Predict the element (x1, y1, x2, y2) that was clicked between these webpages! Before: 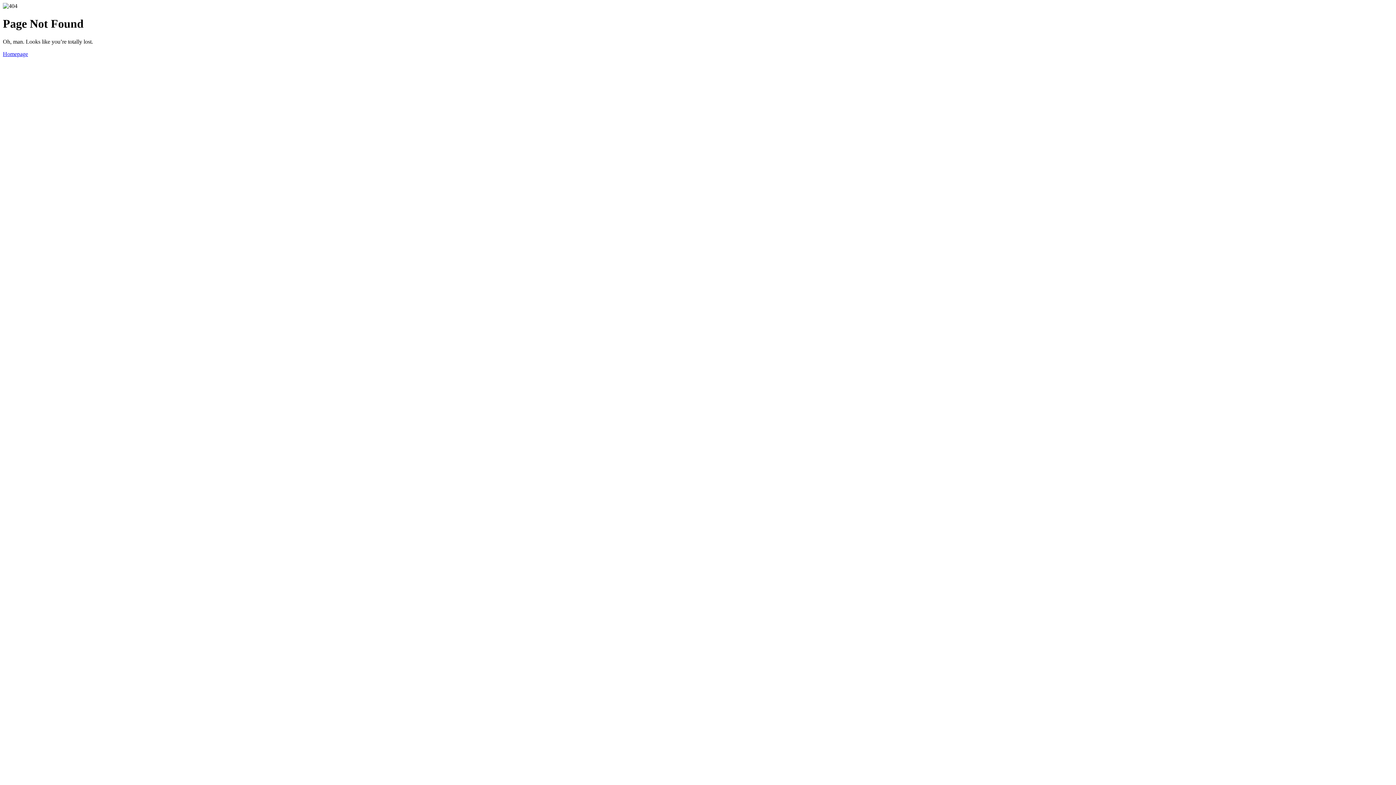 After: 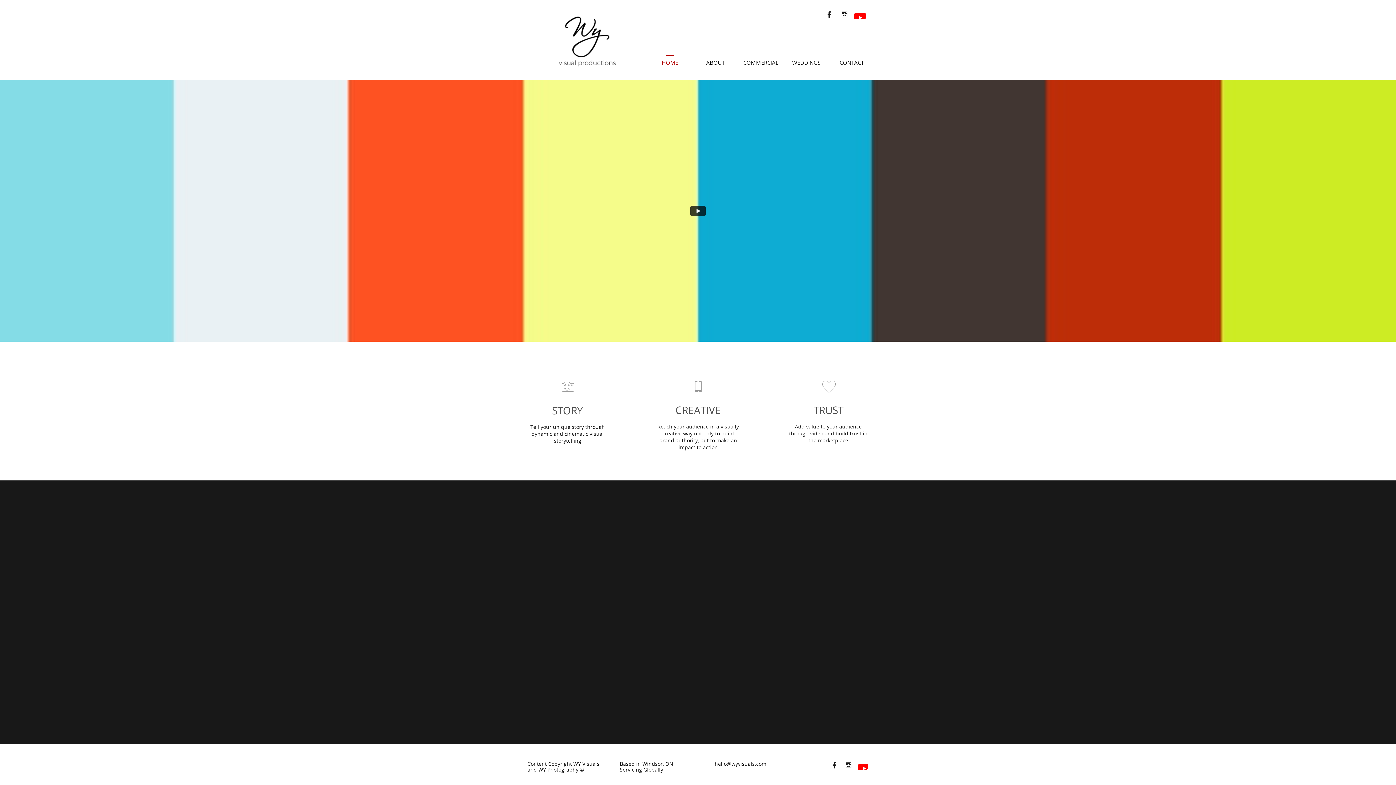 Action: label: Homepage bbox: (2, 50, 28, 57)